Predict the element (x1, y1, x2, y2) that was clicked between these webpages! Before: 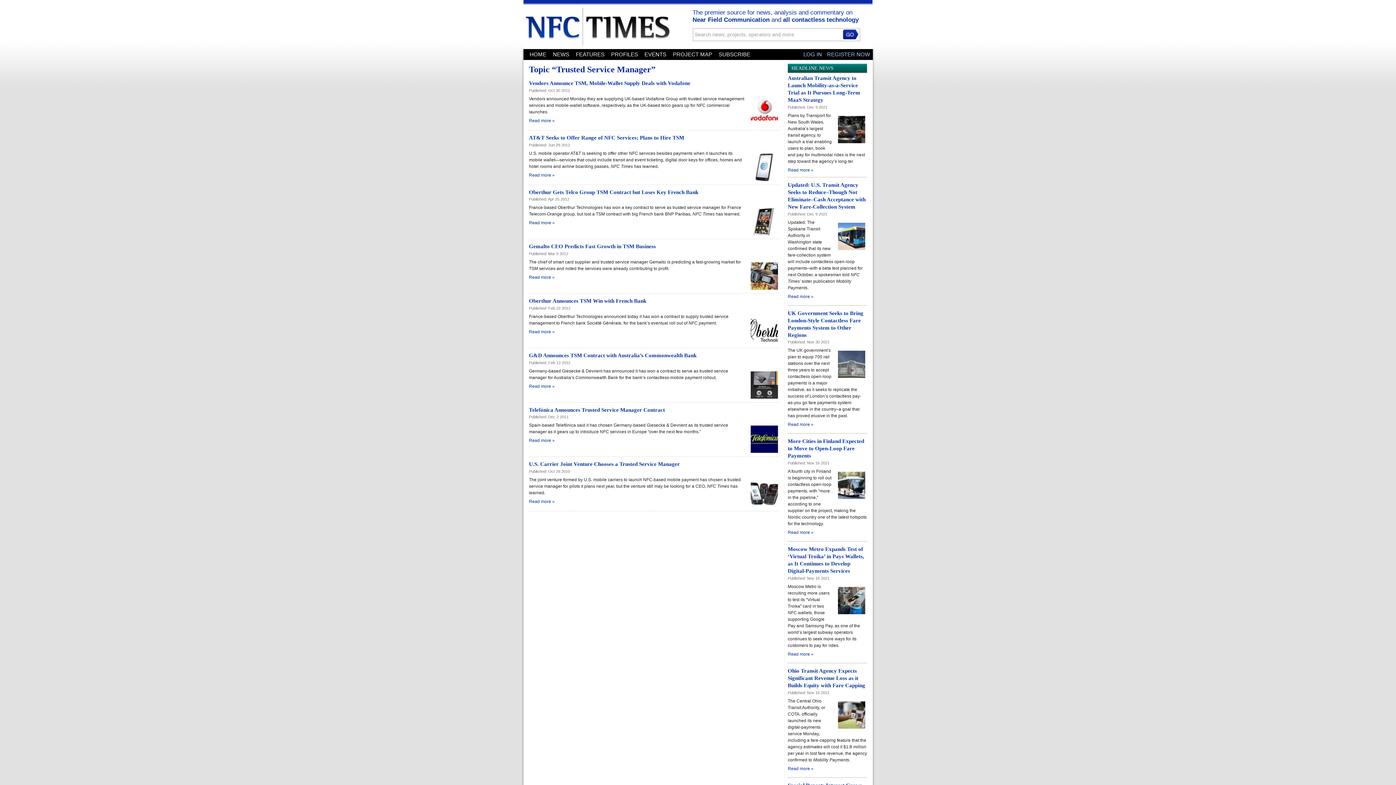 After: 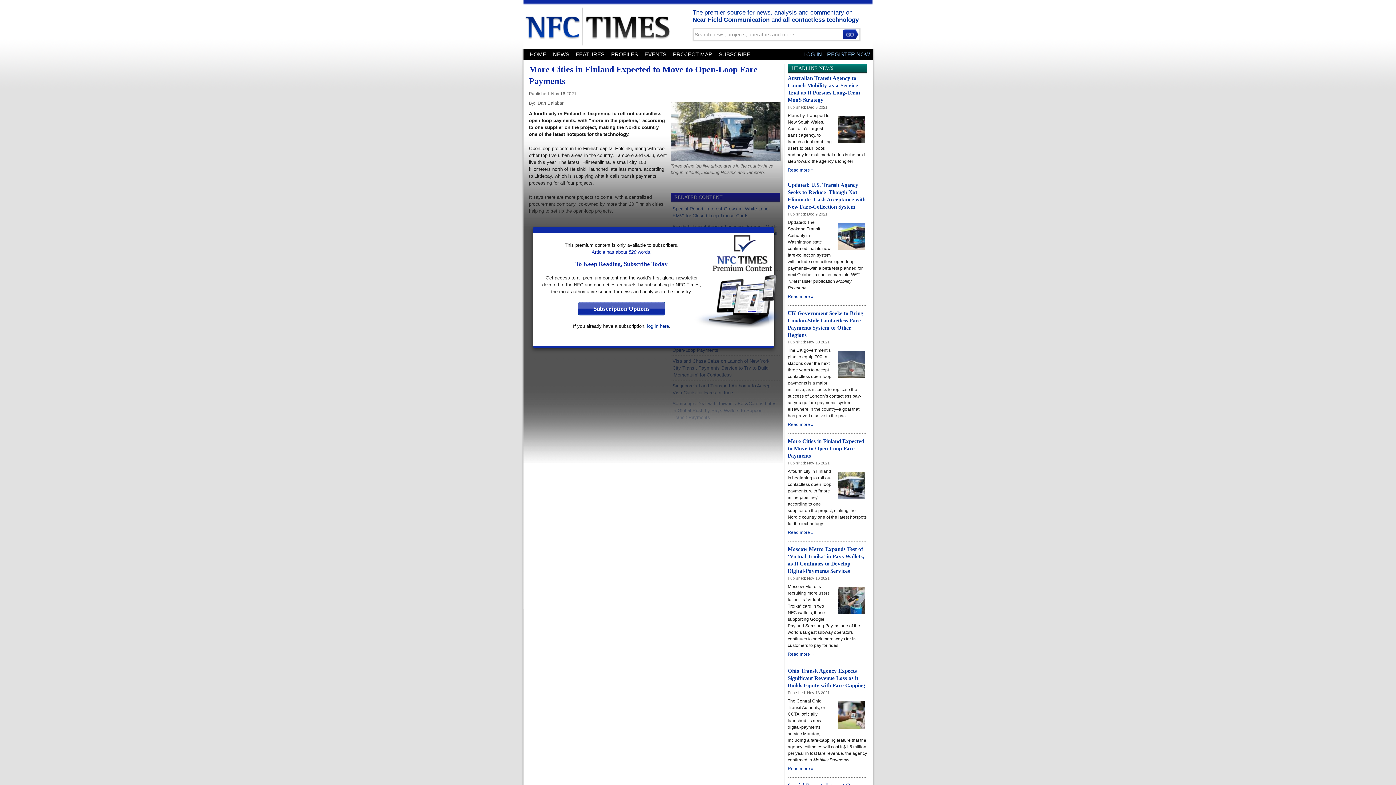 Action: bbox: (788, 438, 864, 459) label: More Cities in Finland Expected to Move to Open-Loop Fare Payments